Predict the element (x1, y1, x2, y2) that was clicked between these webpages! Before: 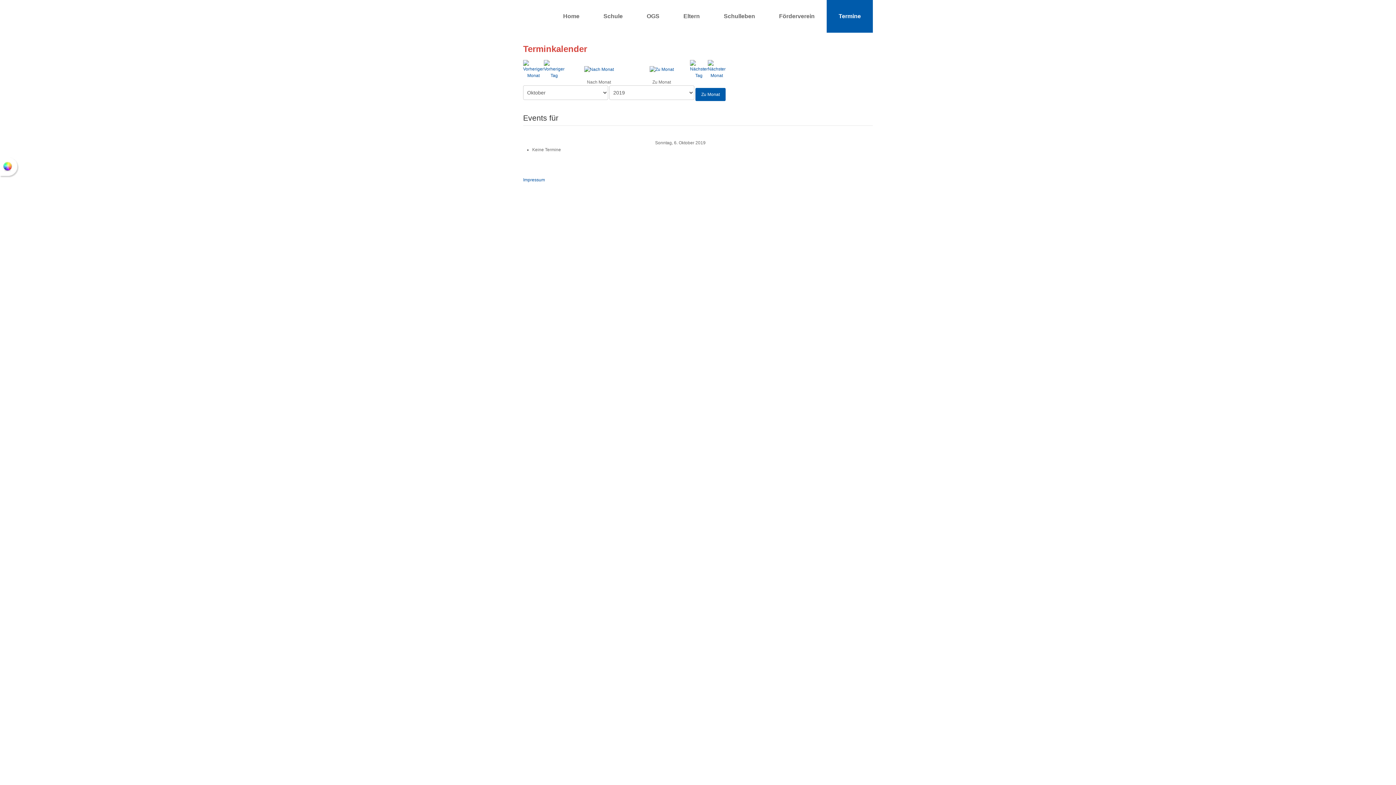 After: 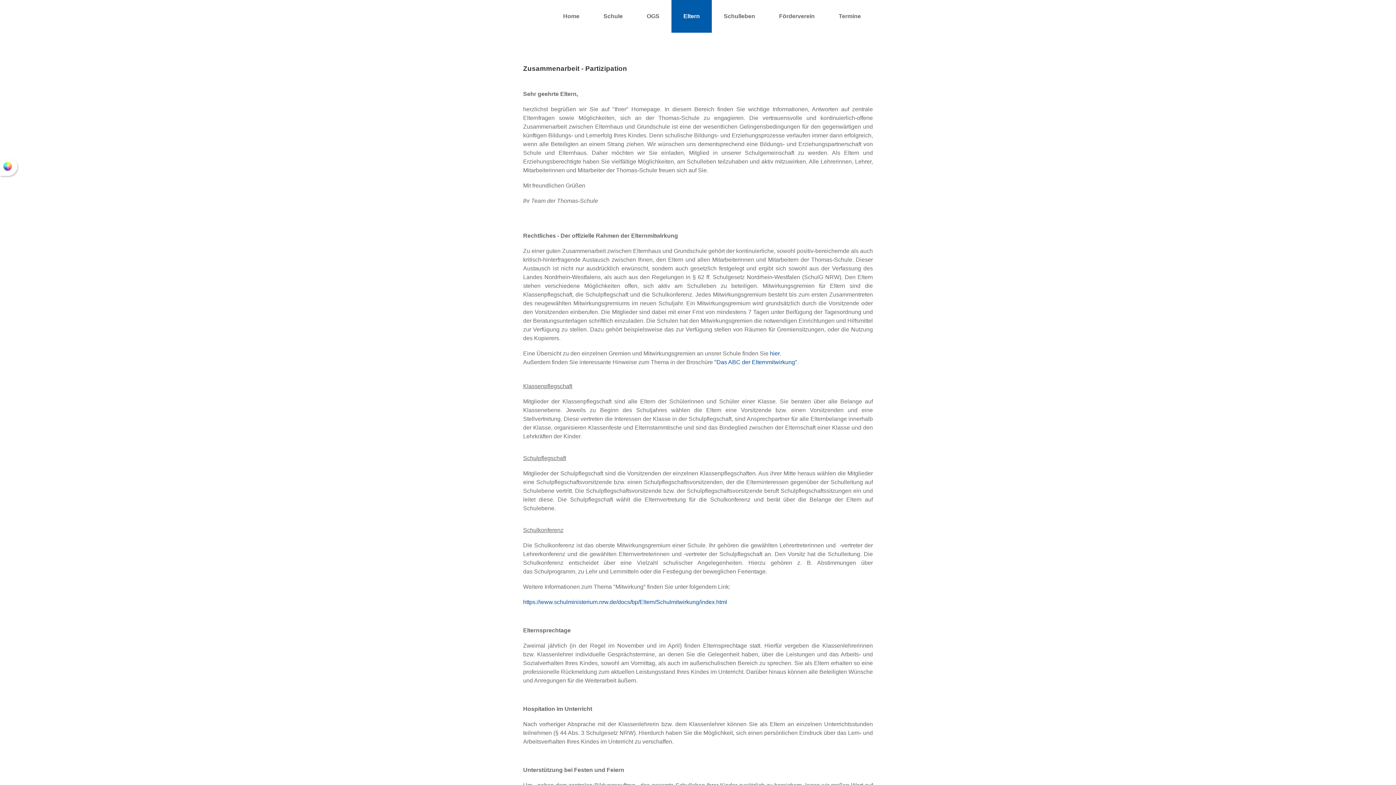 Action: bbox: (671, 0, 712, 32) label: Eltern